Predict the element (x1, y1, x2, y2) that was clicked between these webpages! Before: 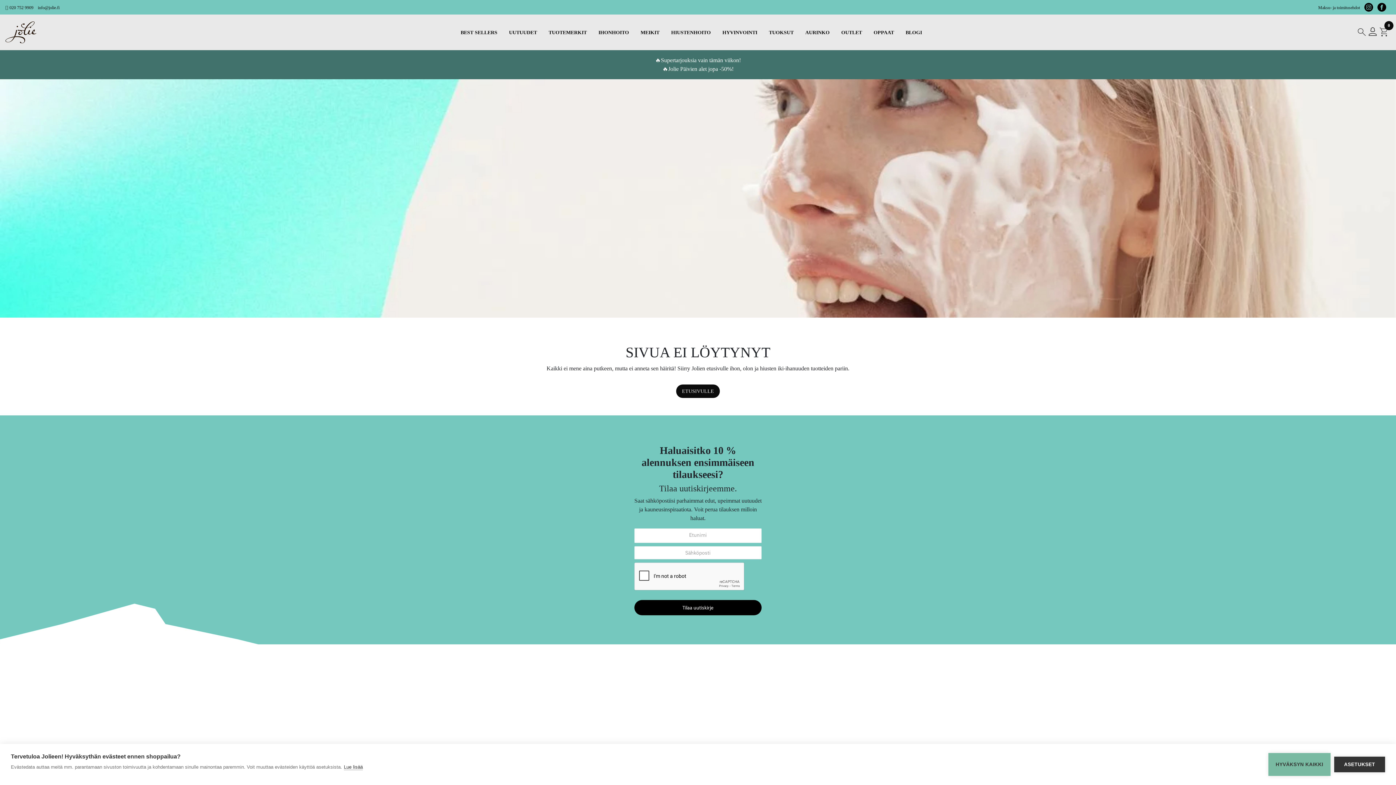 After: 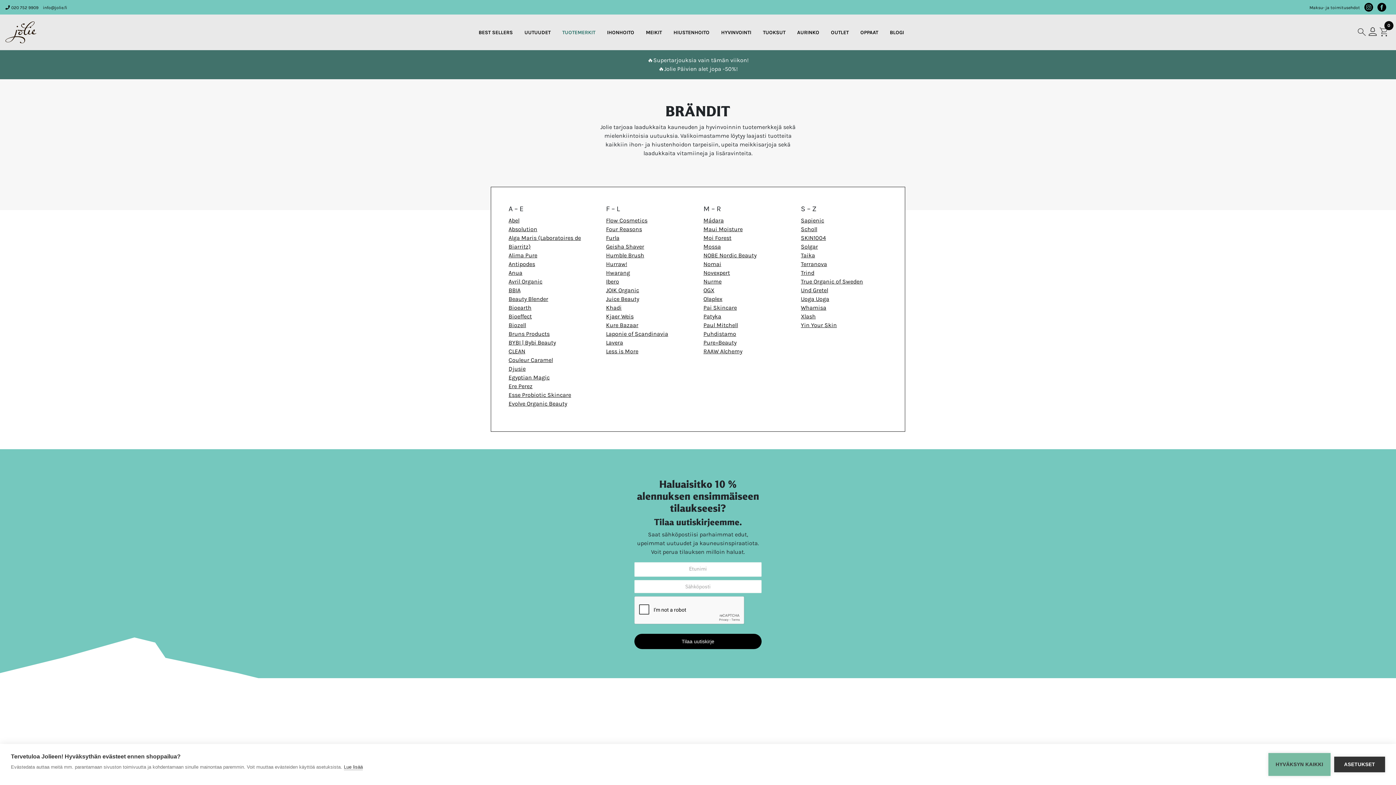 Action: bbox: (545, 26, 589, 38) label: TUOTEMERKIT